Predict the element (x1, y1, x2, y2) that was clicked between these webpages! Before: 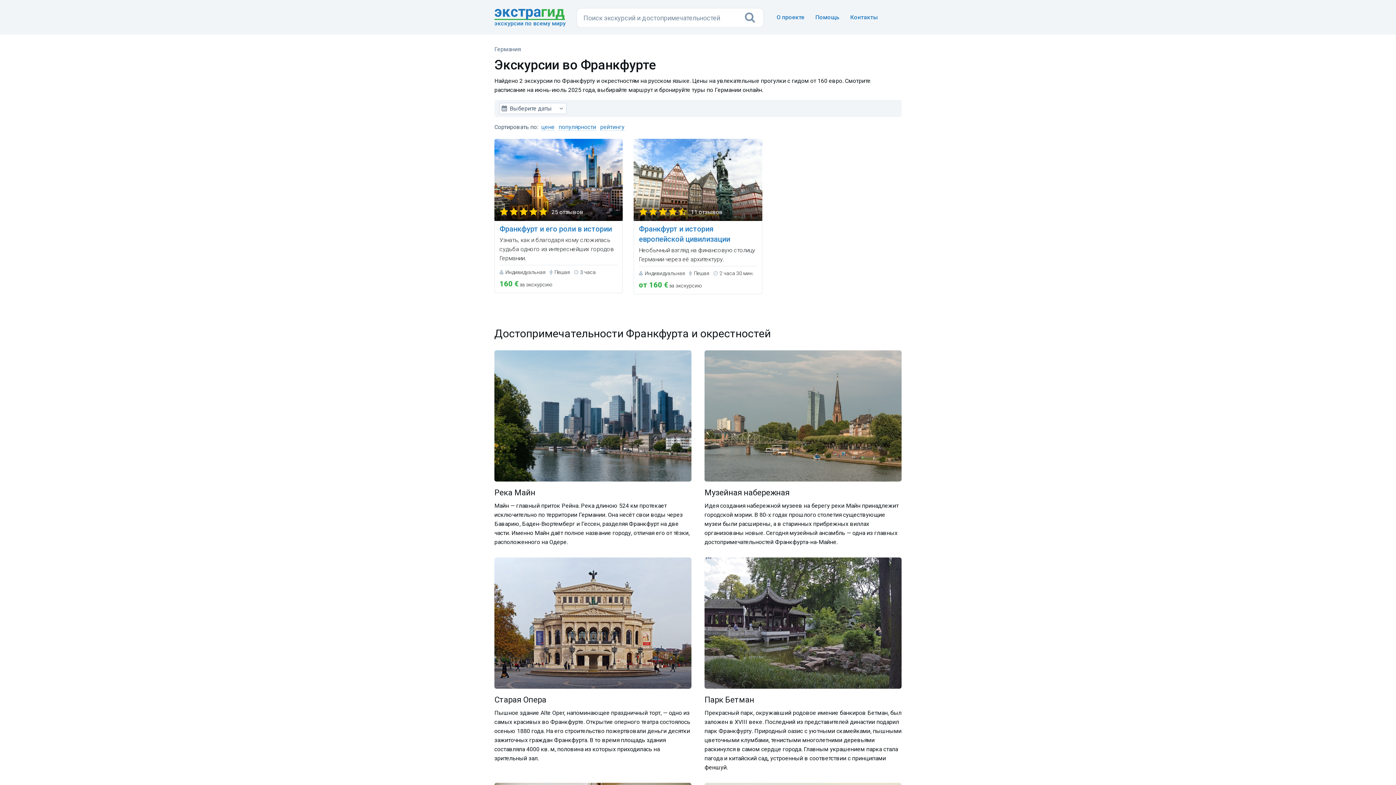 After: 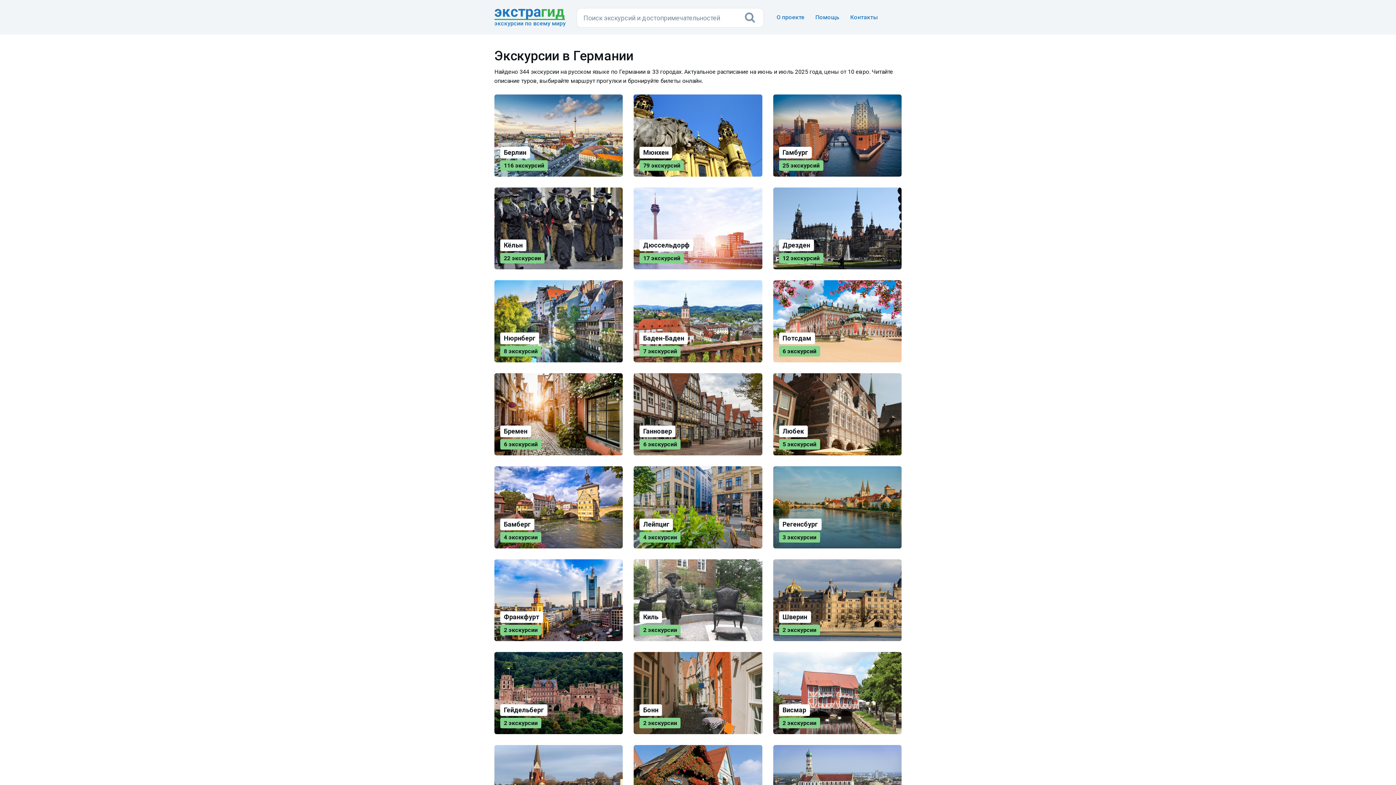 Action: bbox: (494, 46, 520, 52) label: Германия